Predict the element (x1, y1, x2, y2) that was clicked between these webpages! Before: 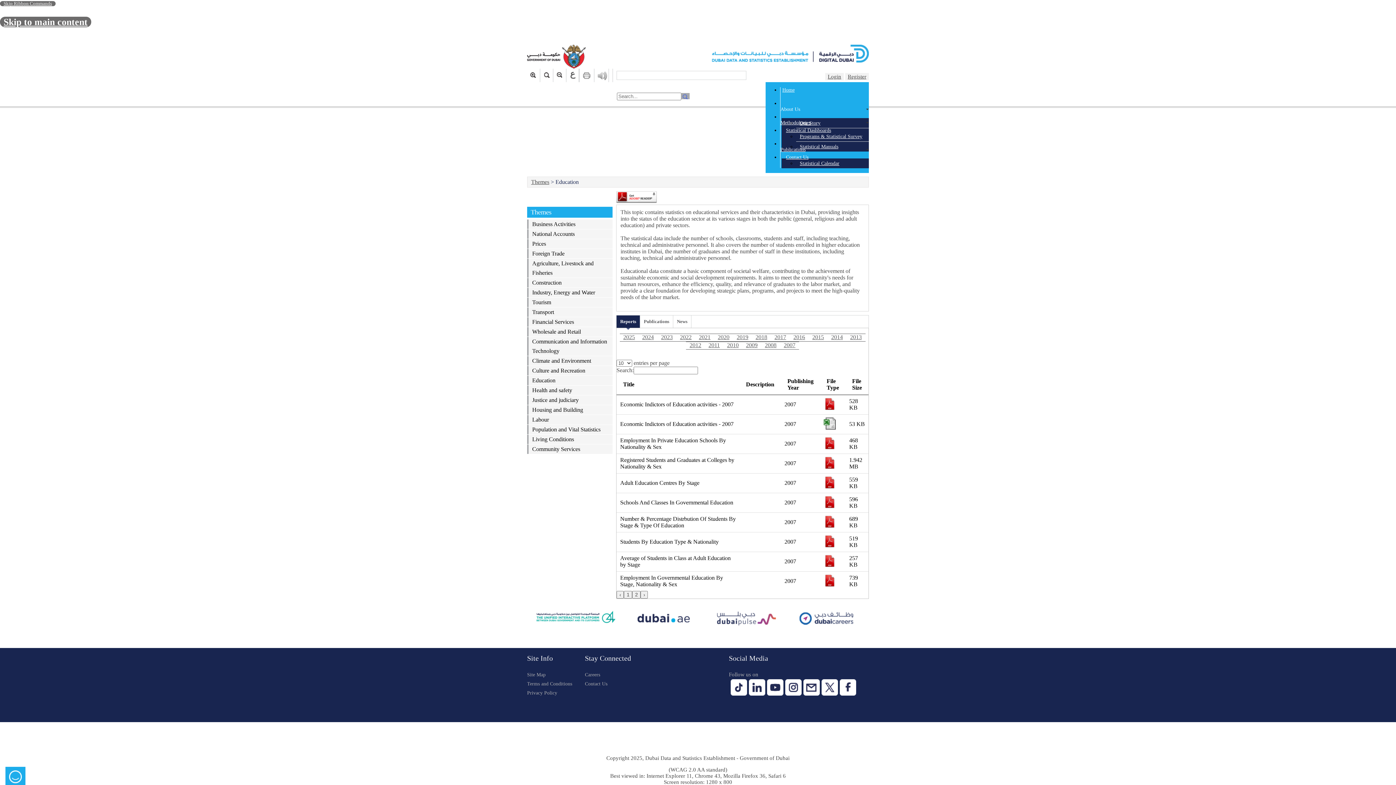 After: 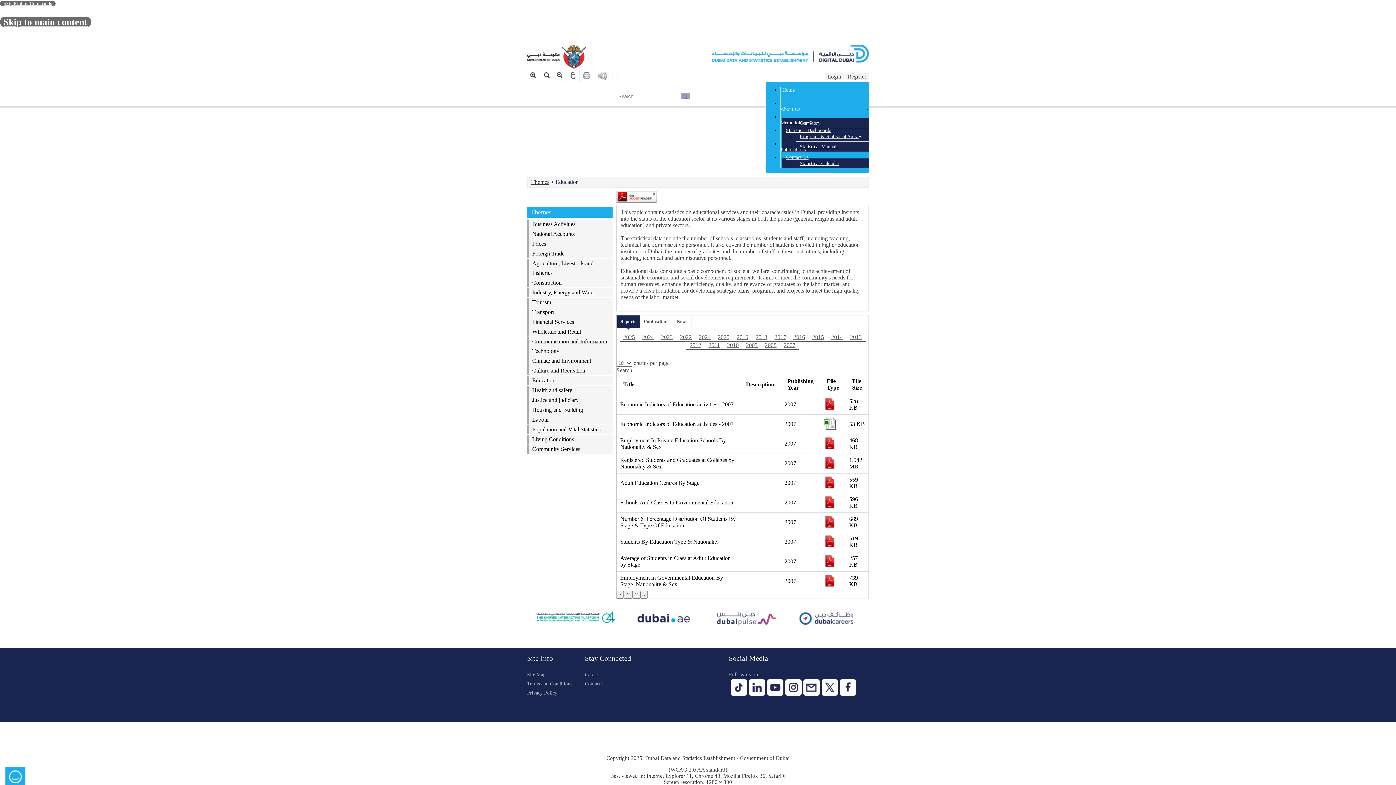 Action: bbox: (617, 623, 710, 629)